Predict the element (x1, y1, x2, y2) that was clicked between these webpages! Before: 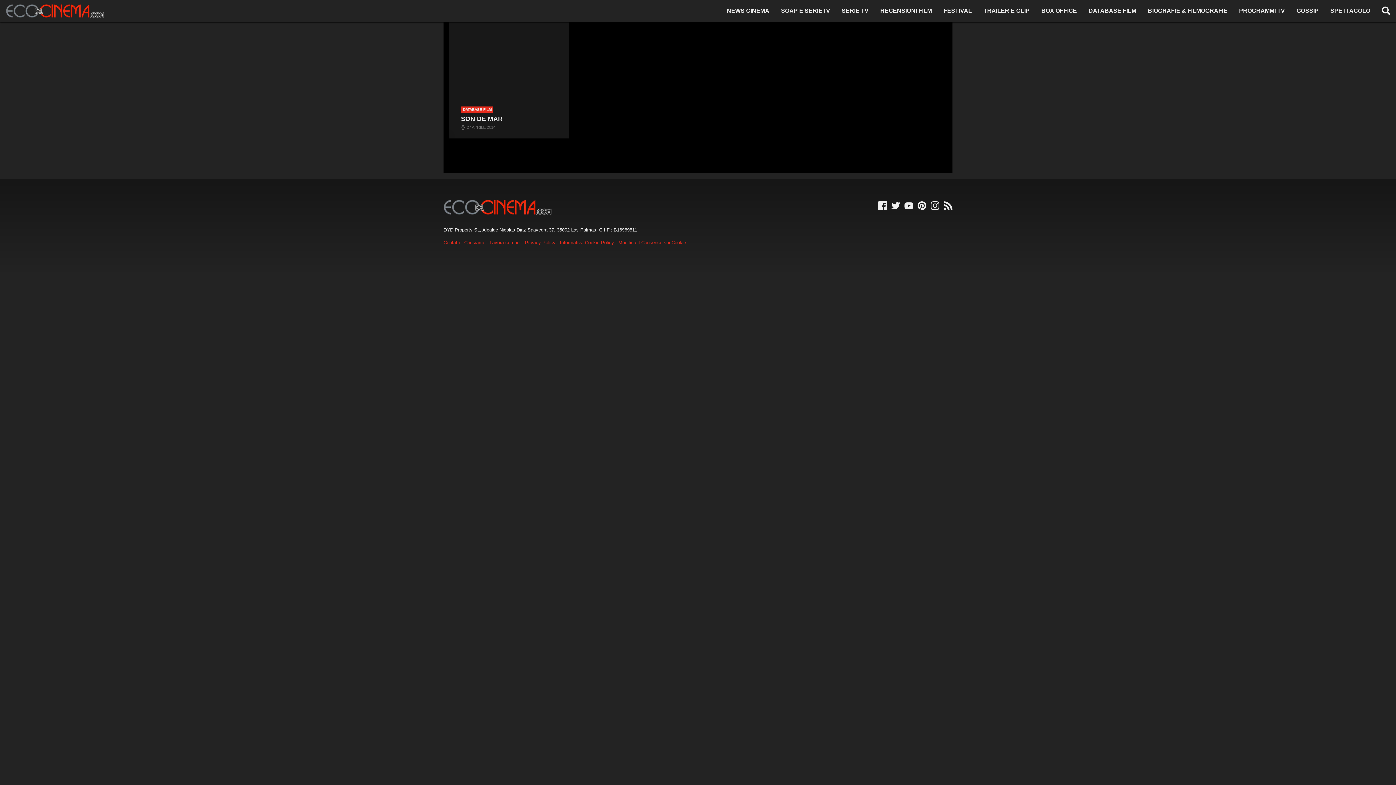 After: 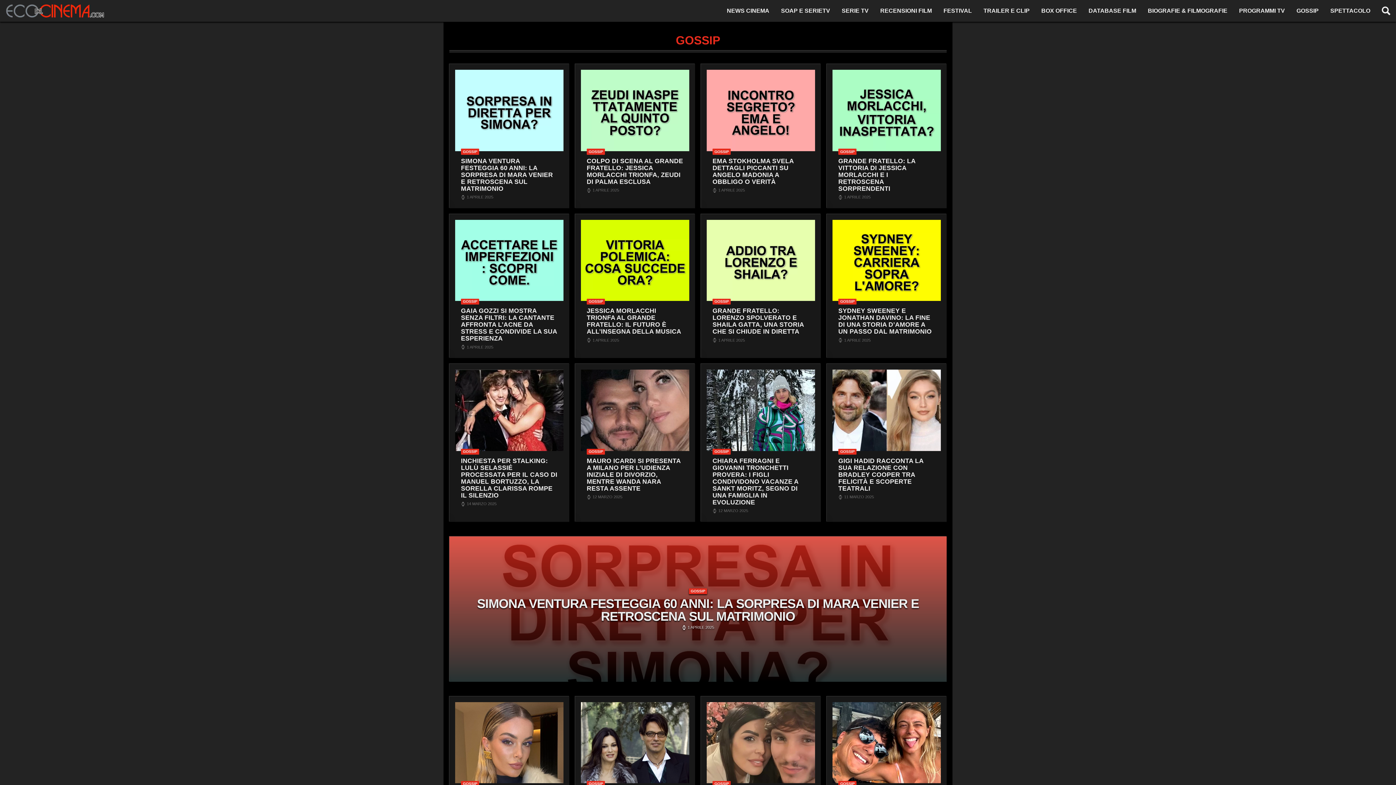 Action: label: GOSSIP bbox: (1291, 3, 1324, 18)